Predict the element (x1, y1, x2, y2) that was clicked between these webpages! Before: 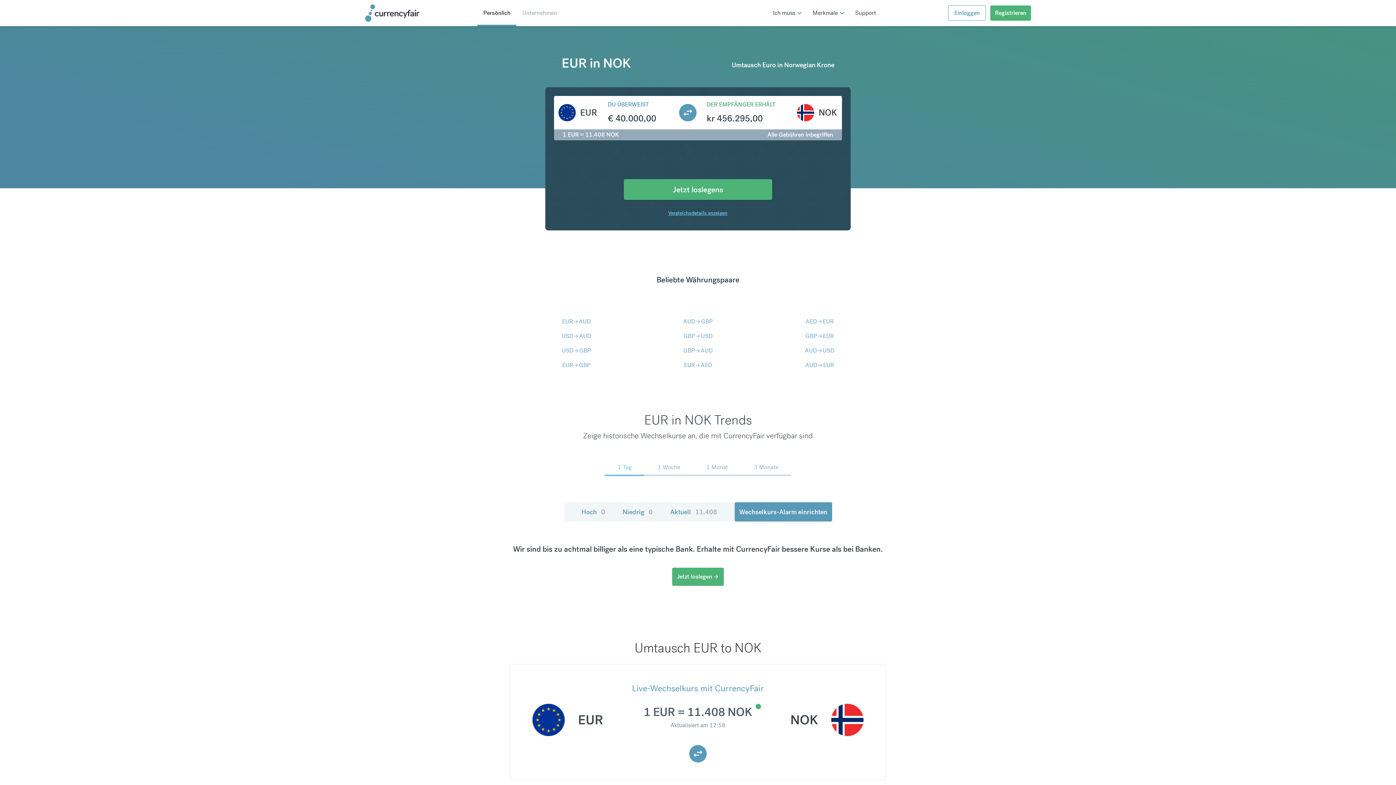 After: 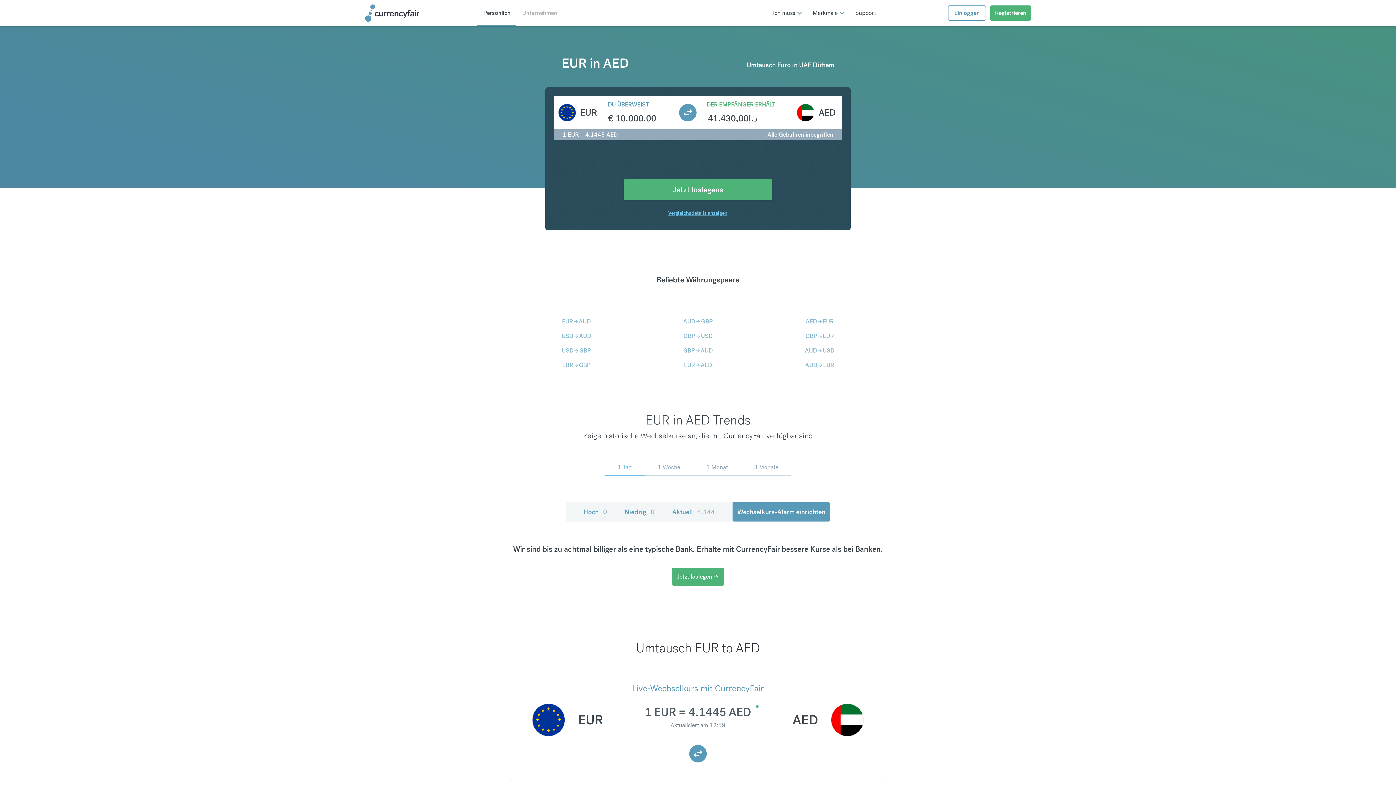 Action: bbox: (684, 361, 712, 369) label: EUR
arrow_forward
AED